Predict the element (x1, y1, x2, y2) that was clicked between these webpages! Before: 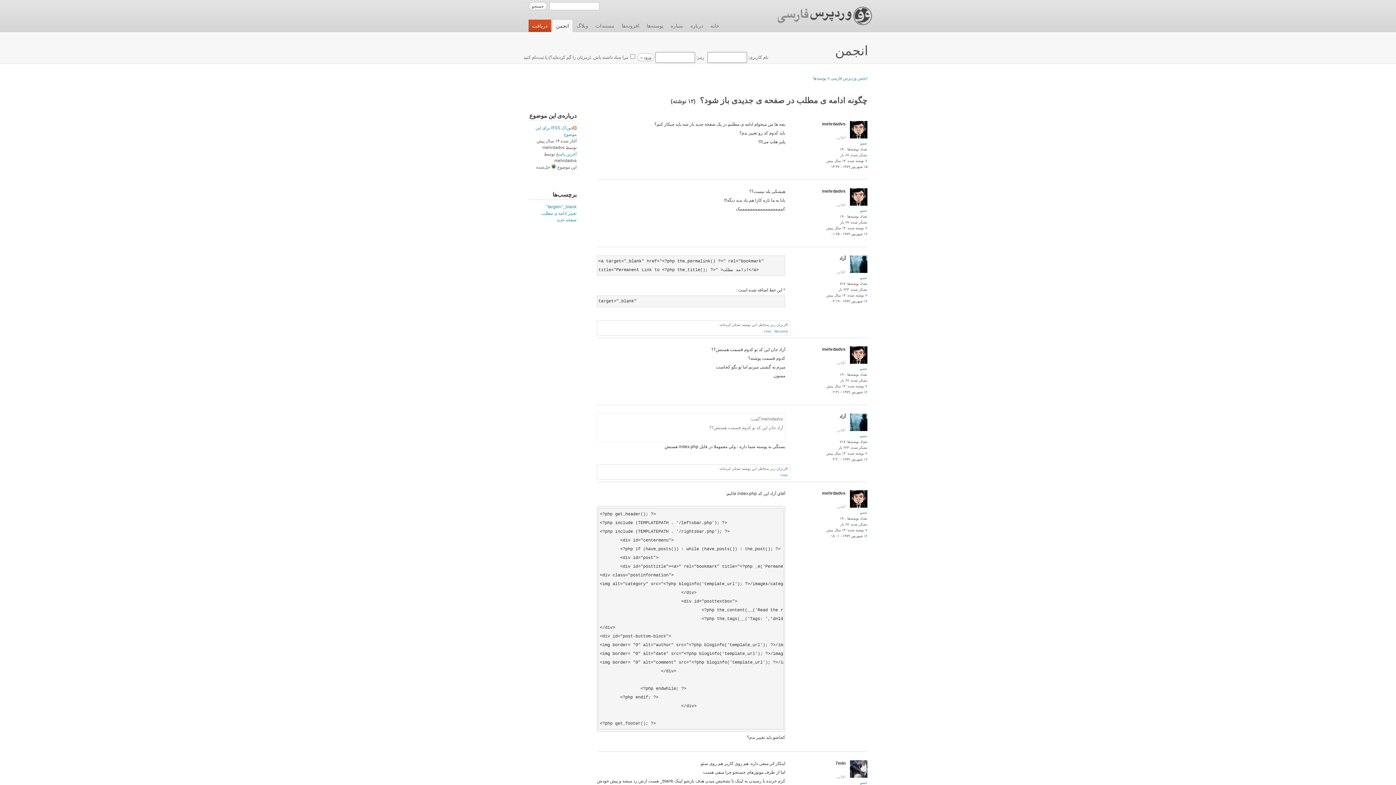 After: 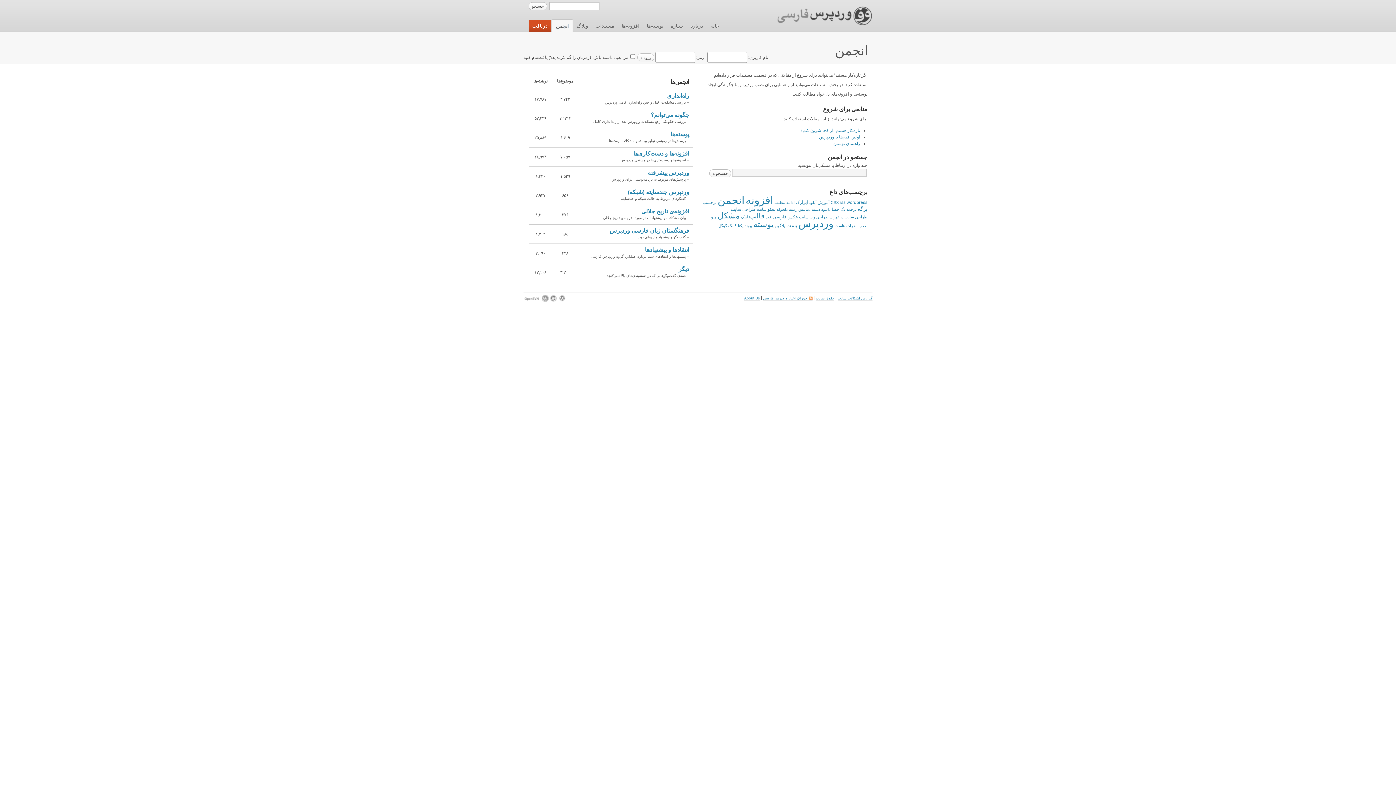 Action: bbox: (552, 19, 573, 32) label: انجمن